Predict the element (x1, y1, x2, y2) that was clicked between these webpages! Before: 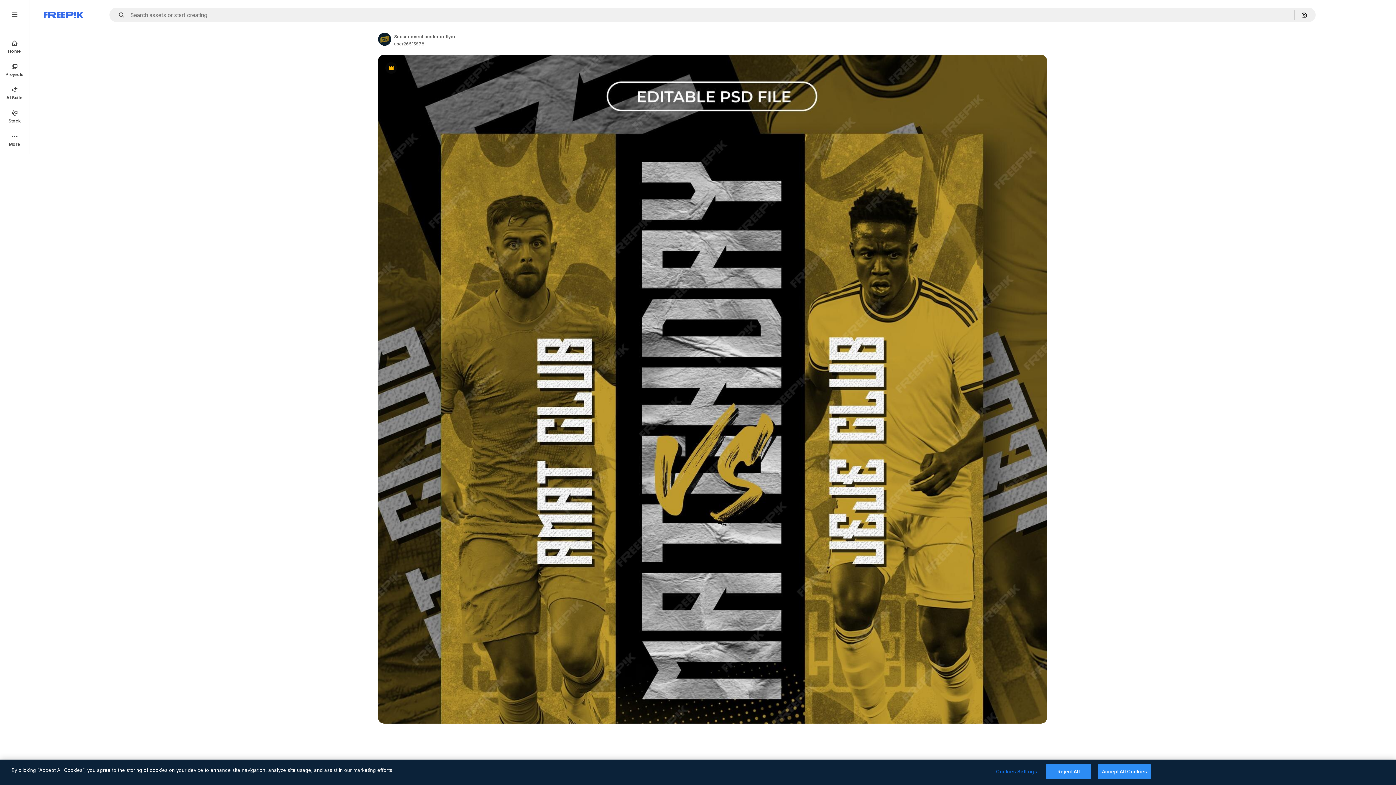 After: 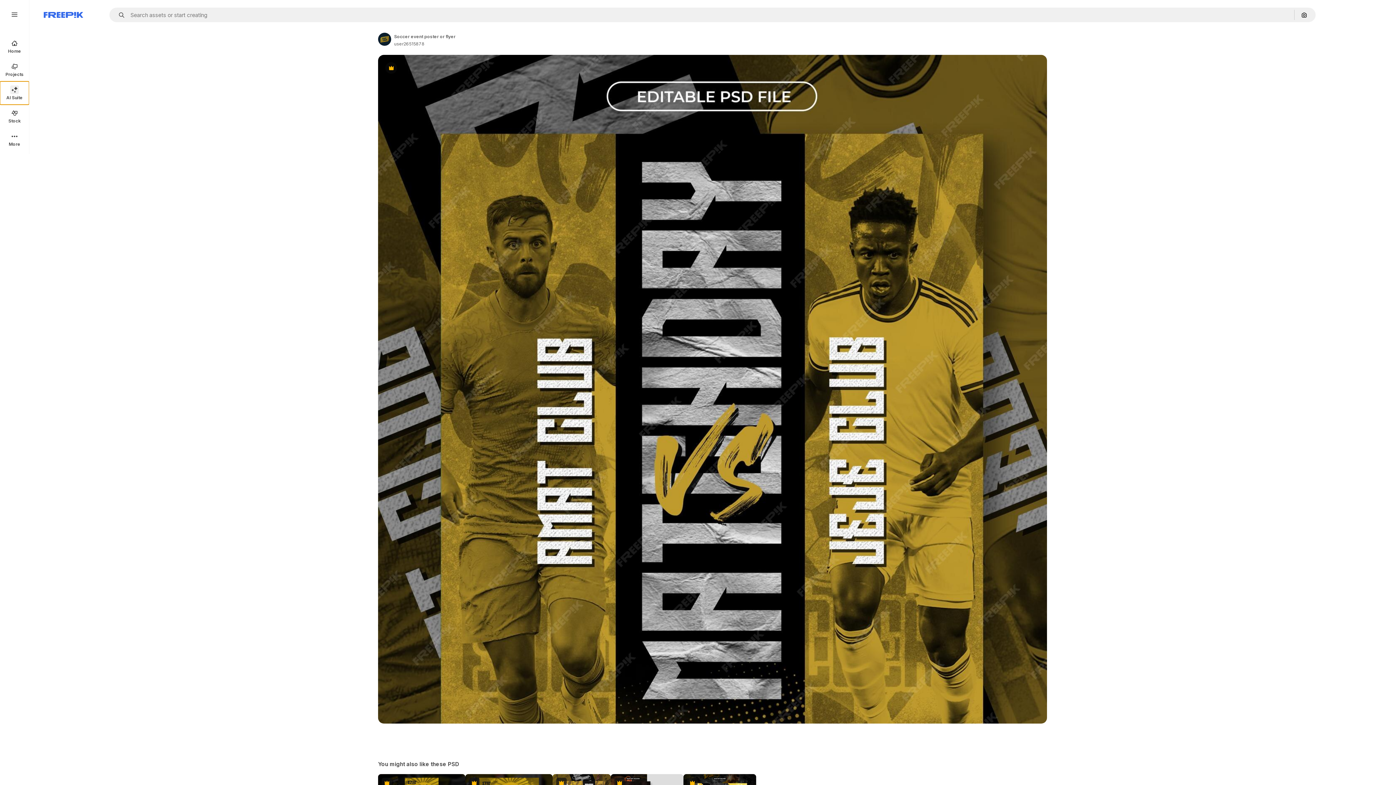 Action: bbox: (0, 81, 29, 104) label: AI Suite